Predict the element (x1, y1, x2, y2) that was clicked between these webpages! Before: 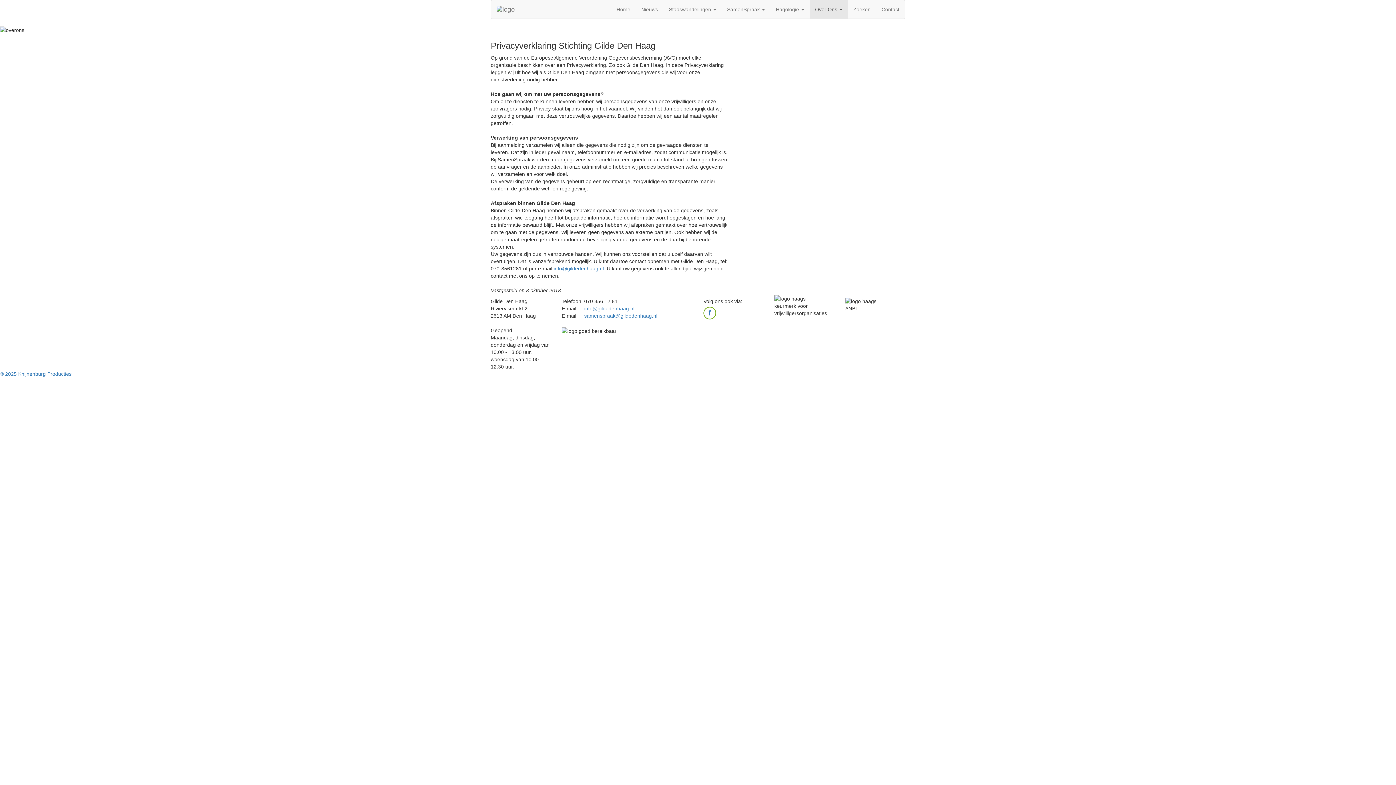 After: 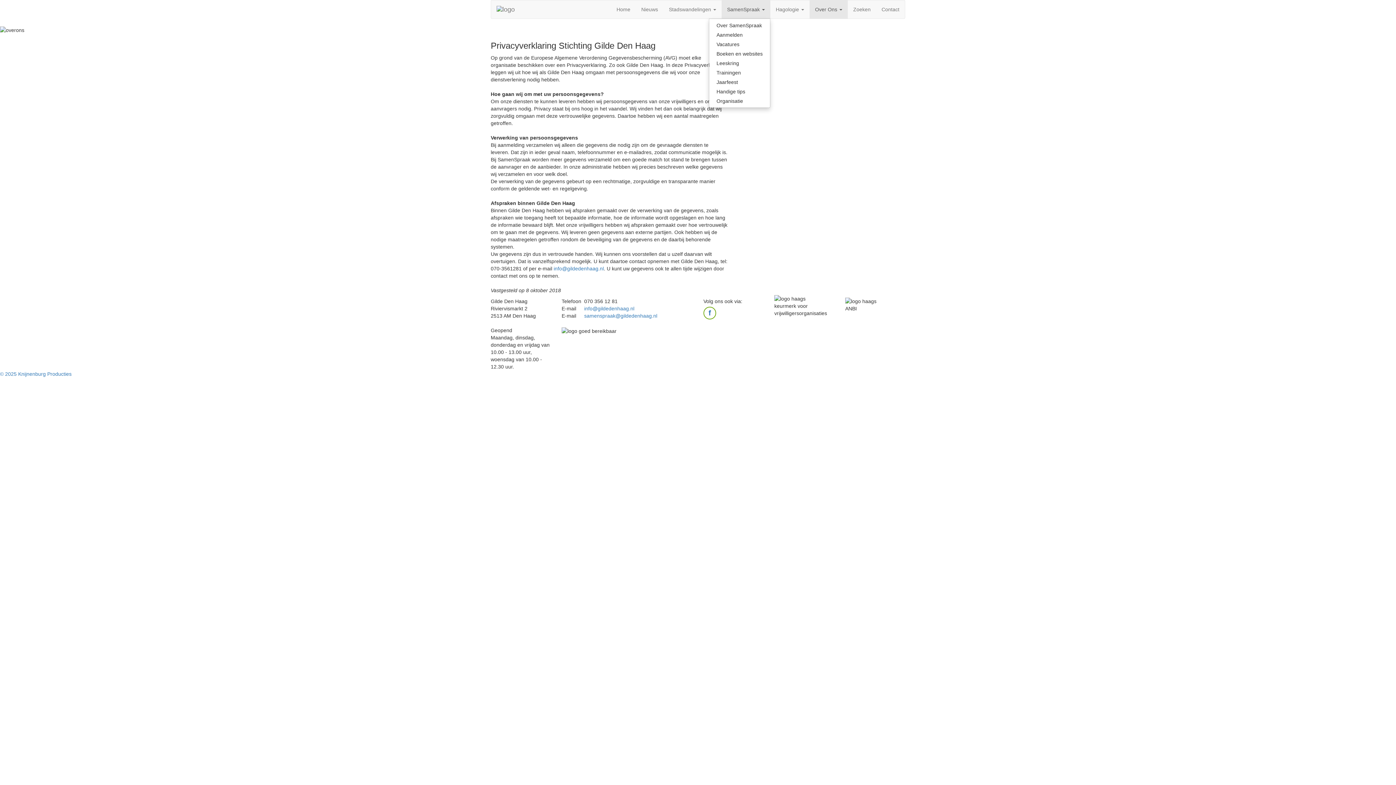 Action: bbox: (721, 0, 770, 18) label: SamenSpraak 